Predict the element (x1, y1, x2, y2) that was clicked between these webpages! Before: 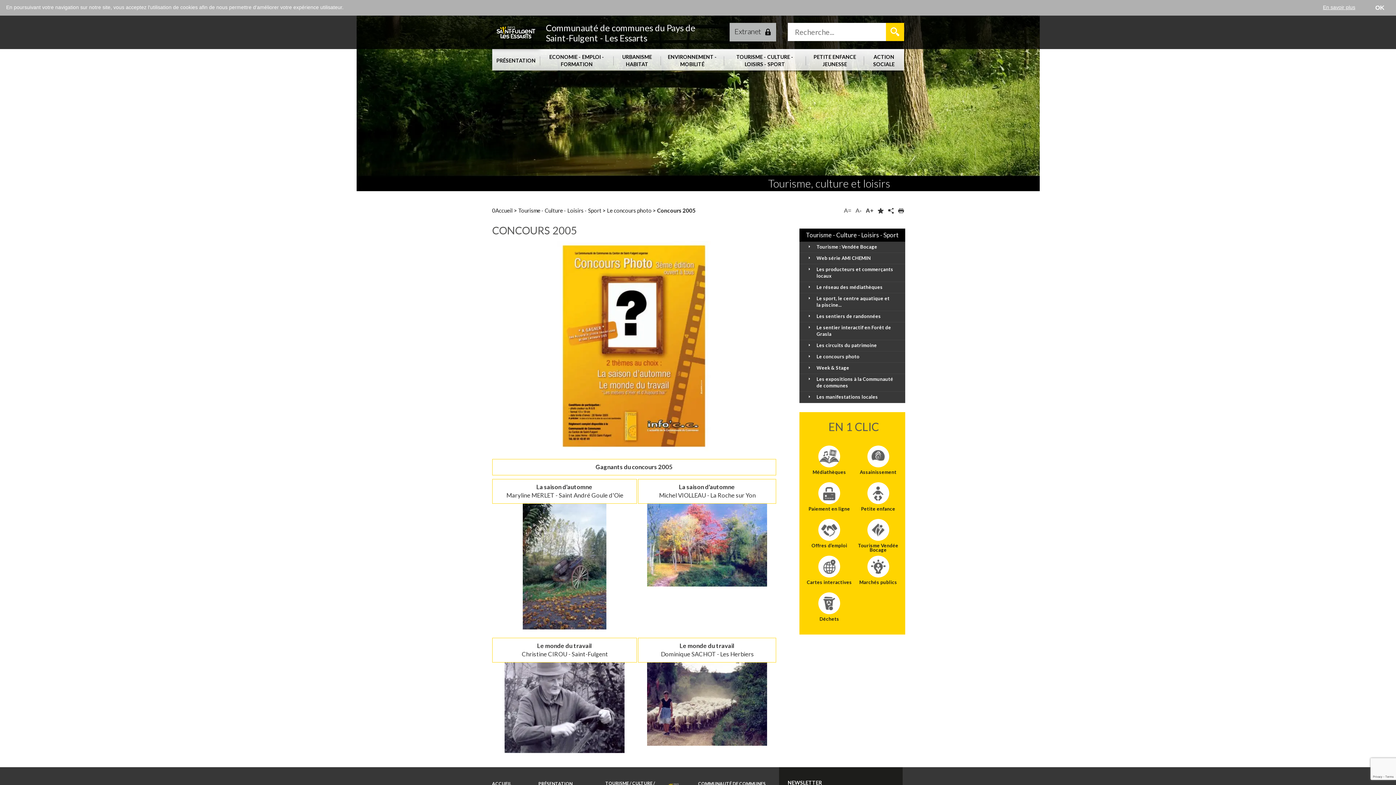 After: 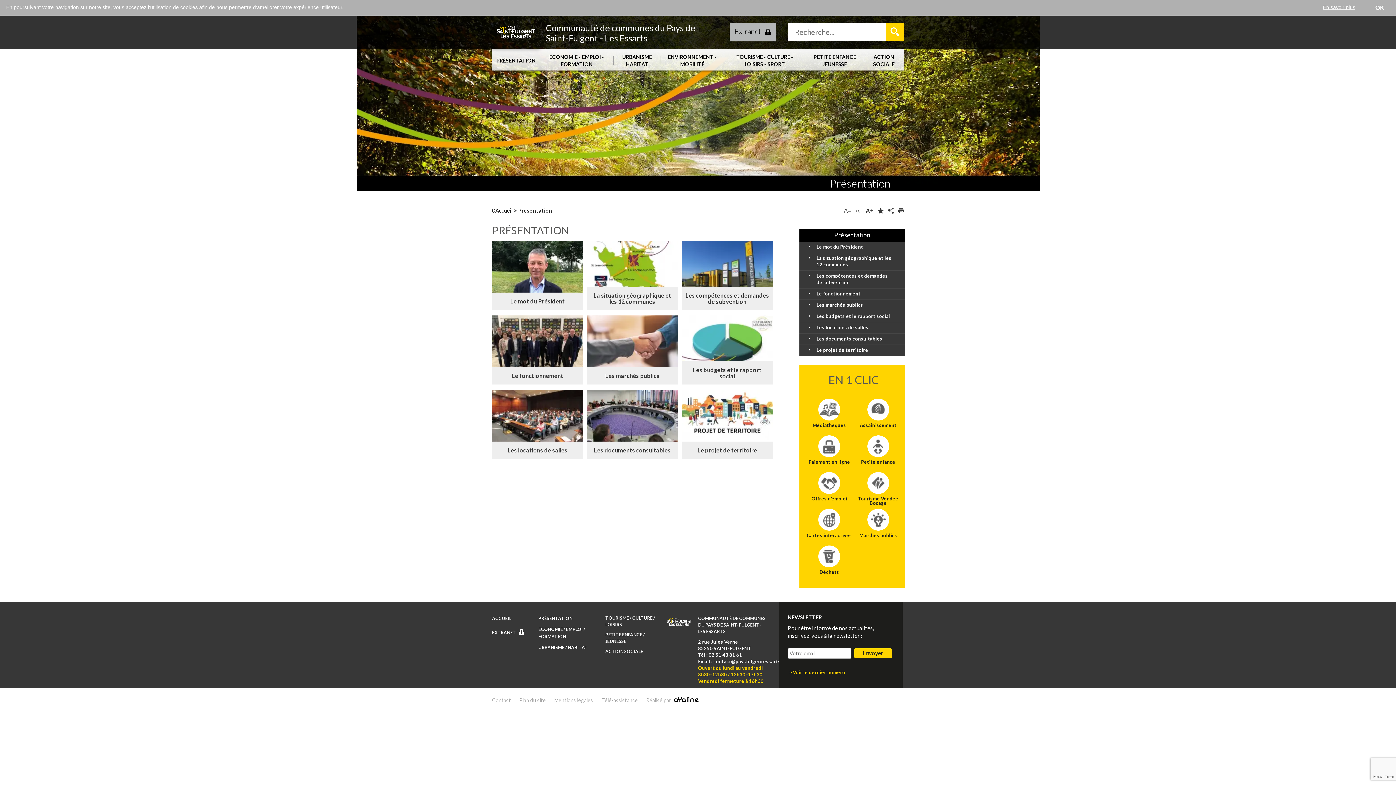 Action: bbox: (492, 57, 540, 64) label: PRÉSENTATION